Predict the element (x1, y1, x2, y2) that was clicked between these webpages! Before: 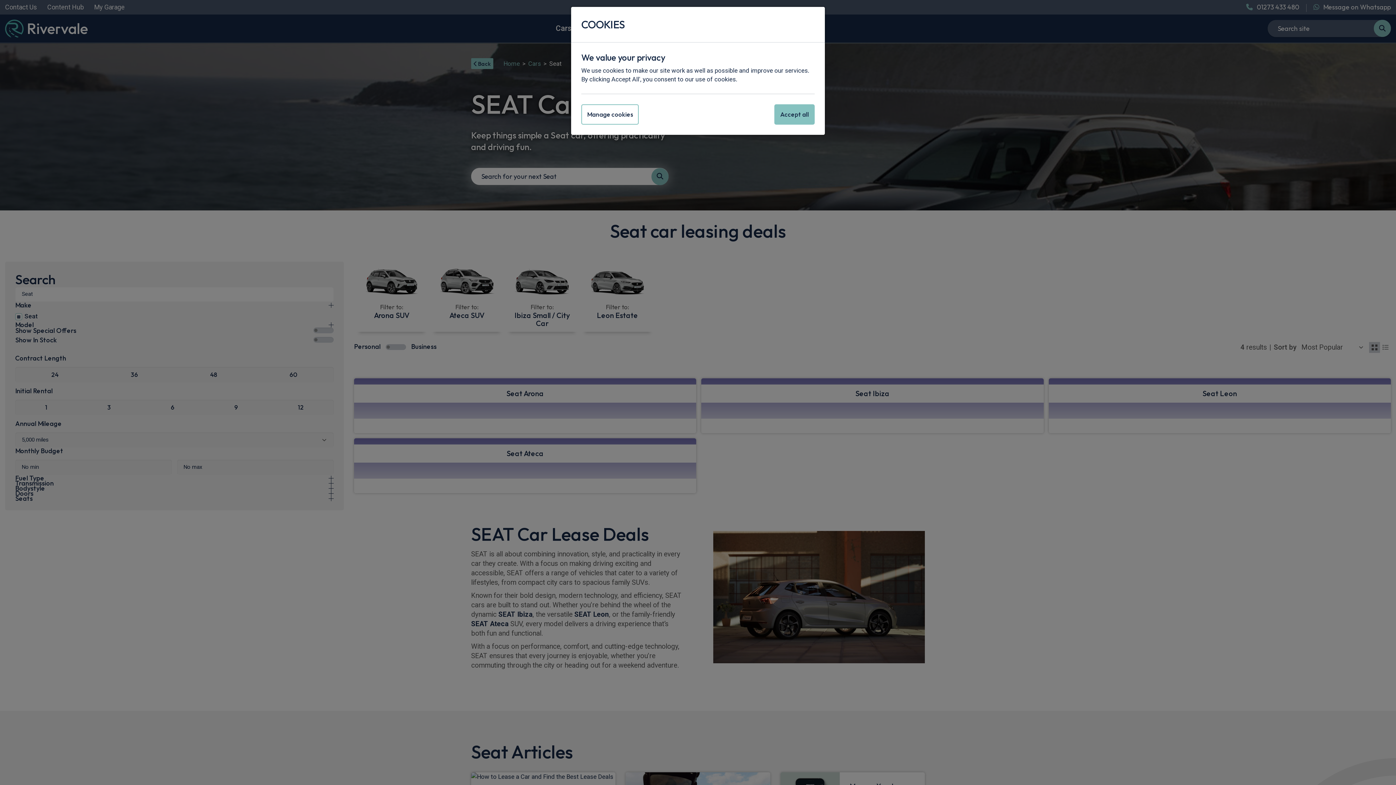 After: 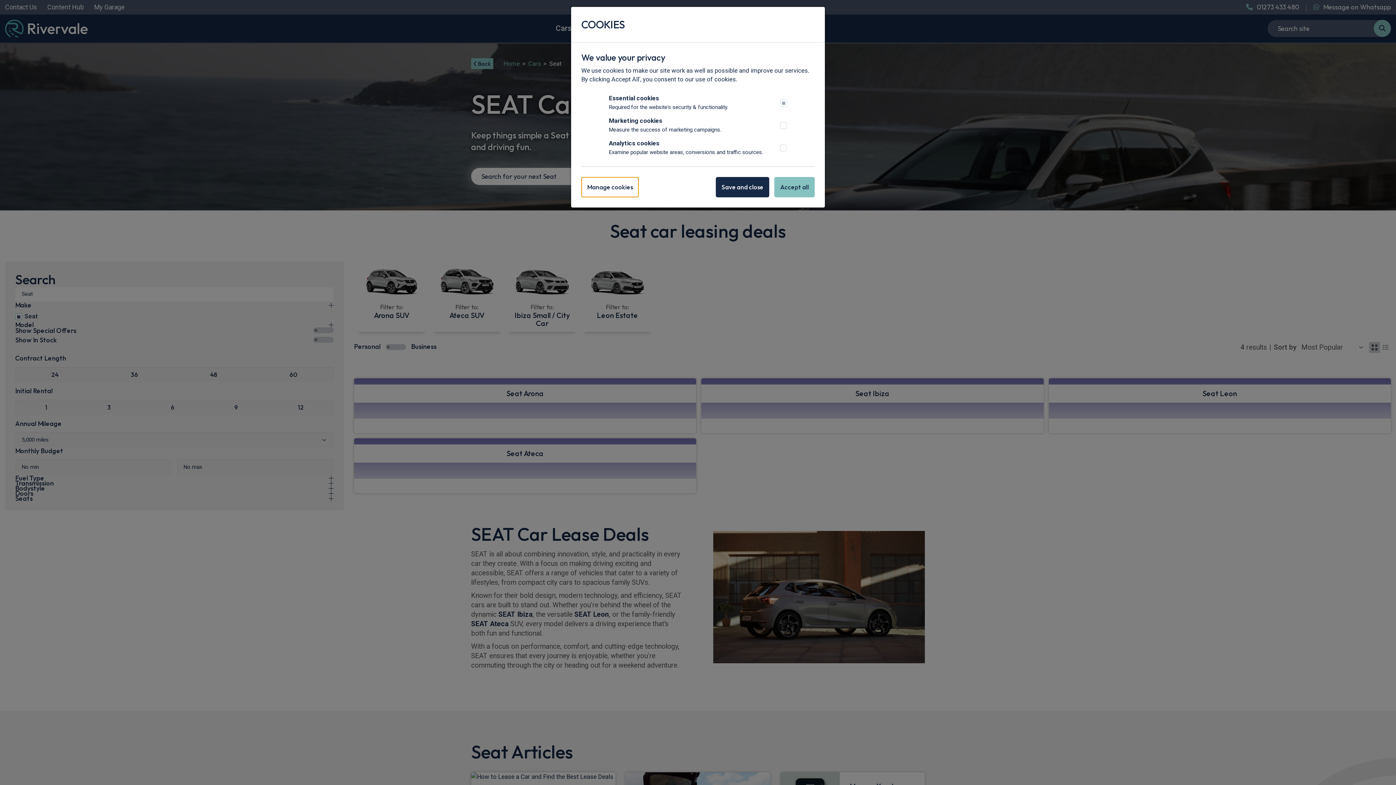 Action: label: Manage cookies bbox: (581, 104, 638, 124)